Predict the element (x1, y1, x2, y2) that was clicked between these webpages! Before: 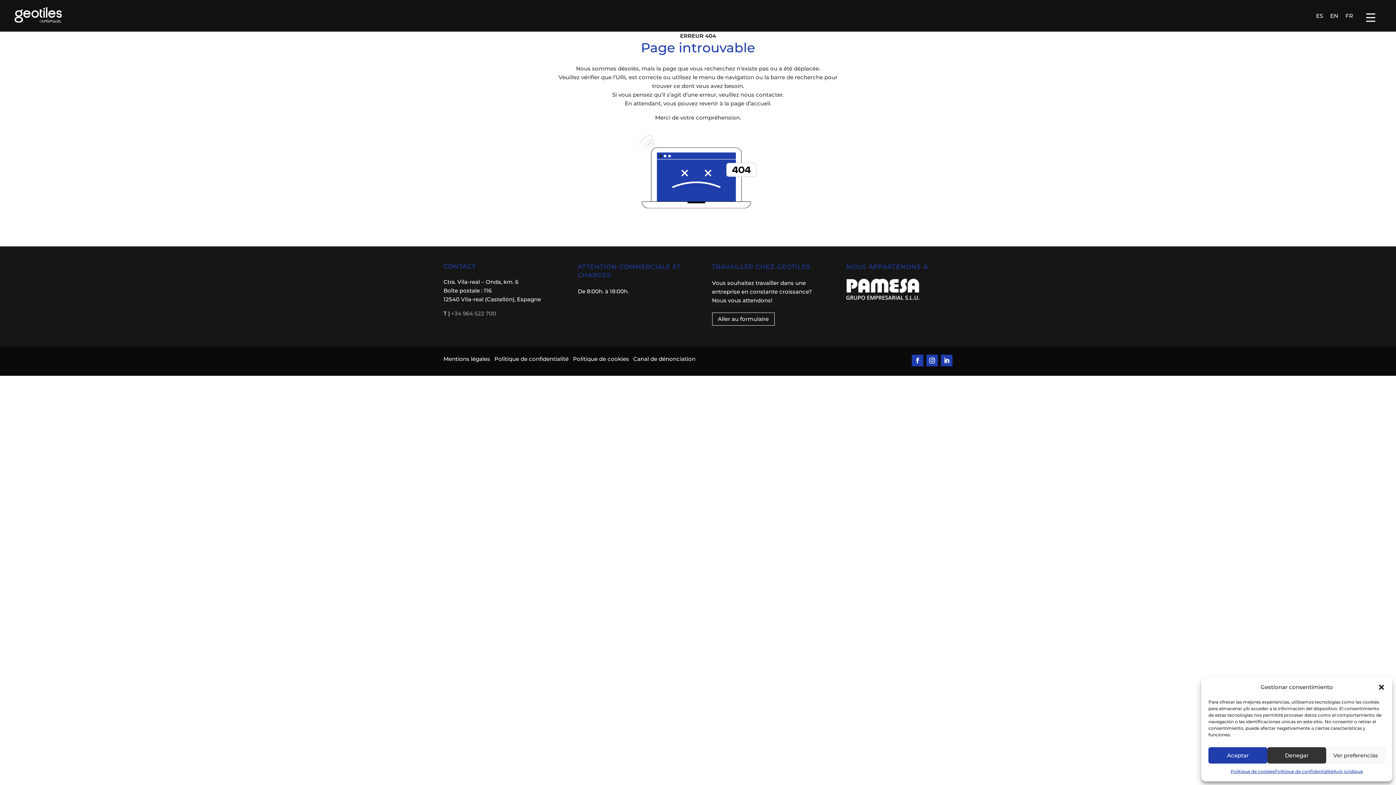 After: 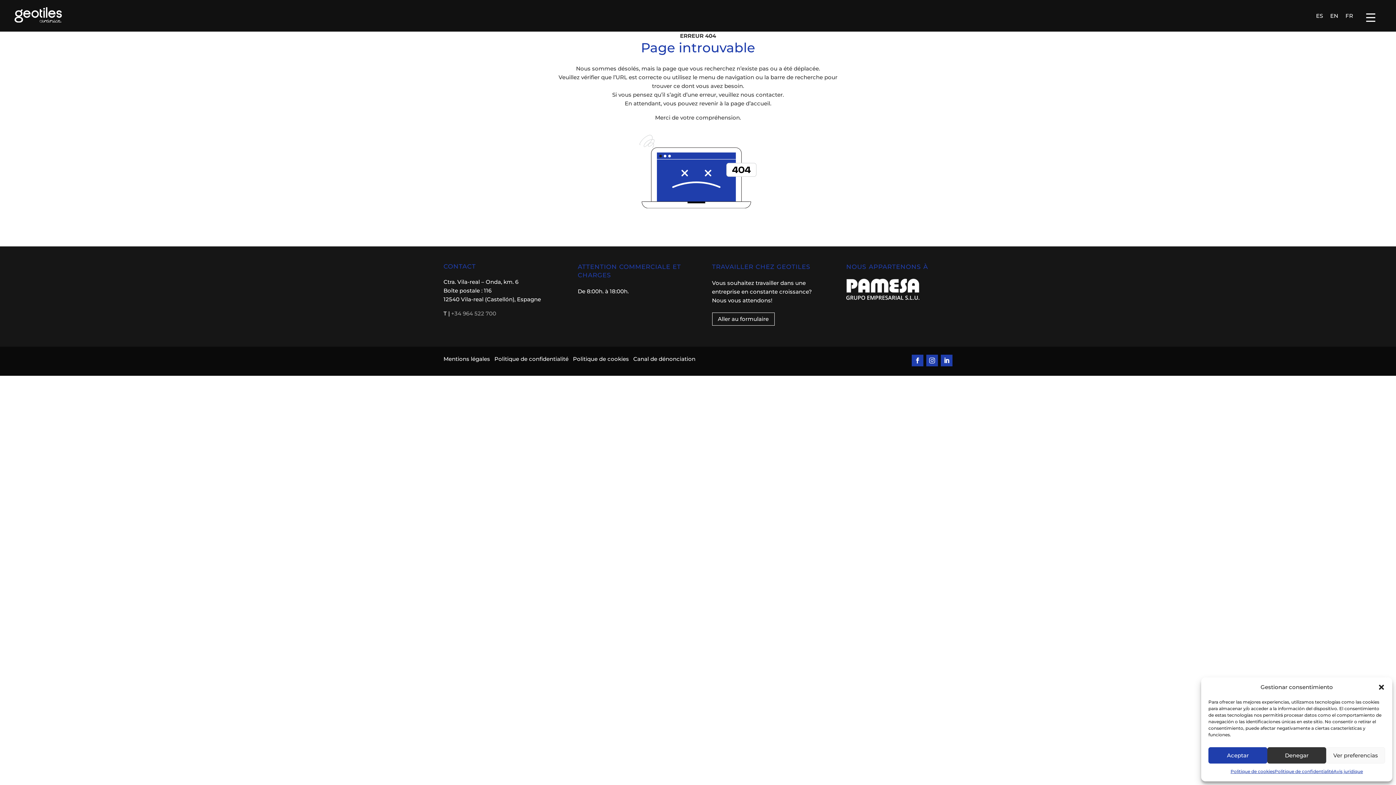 Action: bbox: (926, 354, 938, 366)